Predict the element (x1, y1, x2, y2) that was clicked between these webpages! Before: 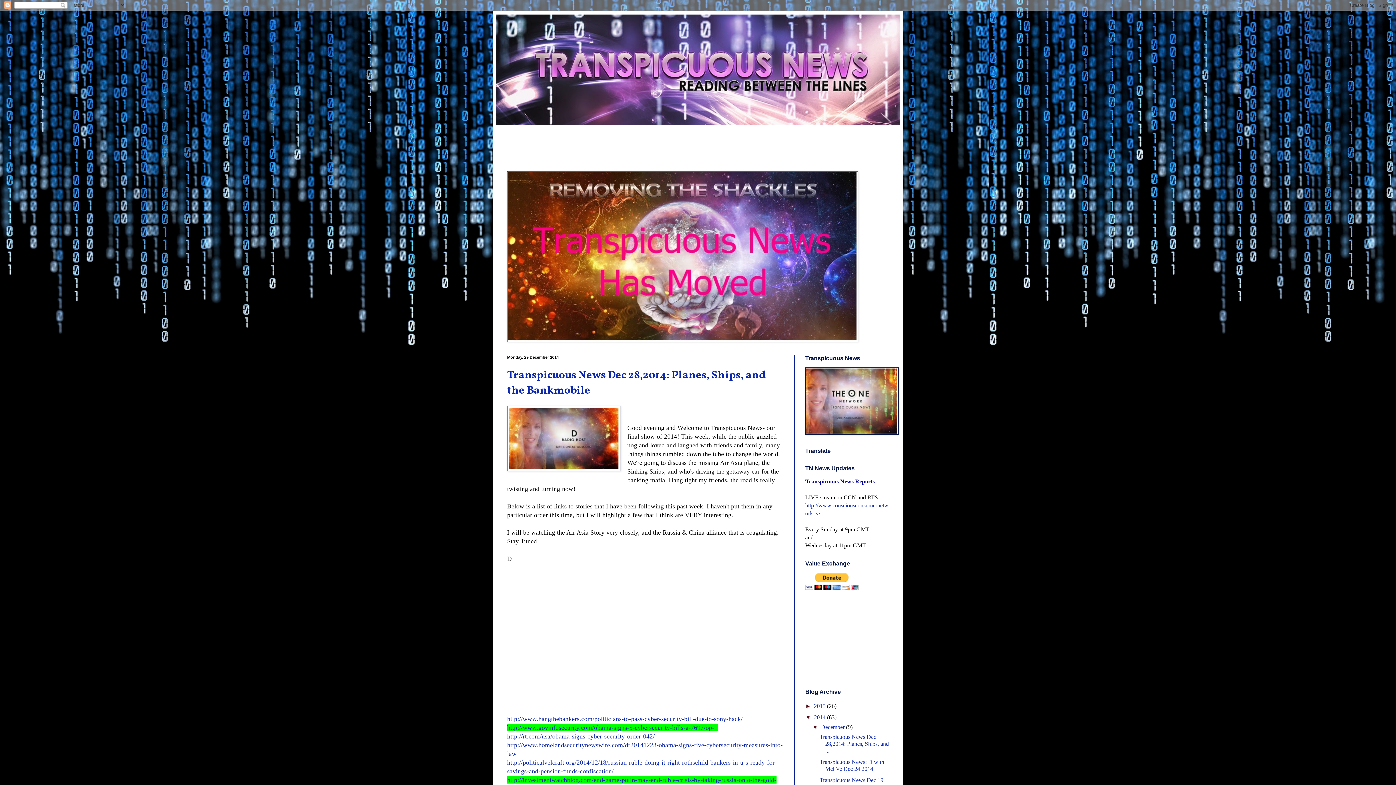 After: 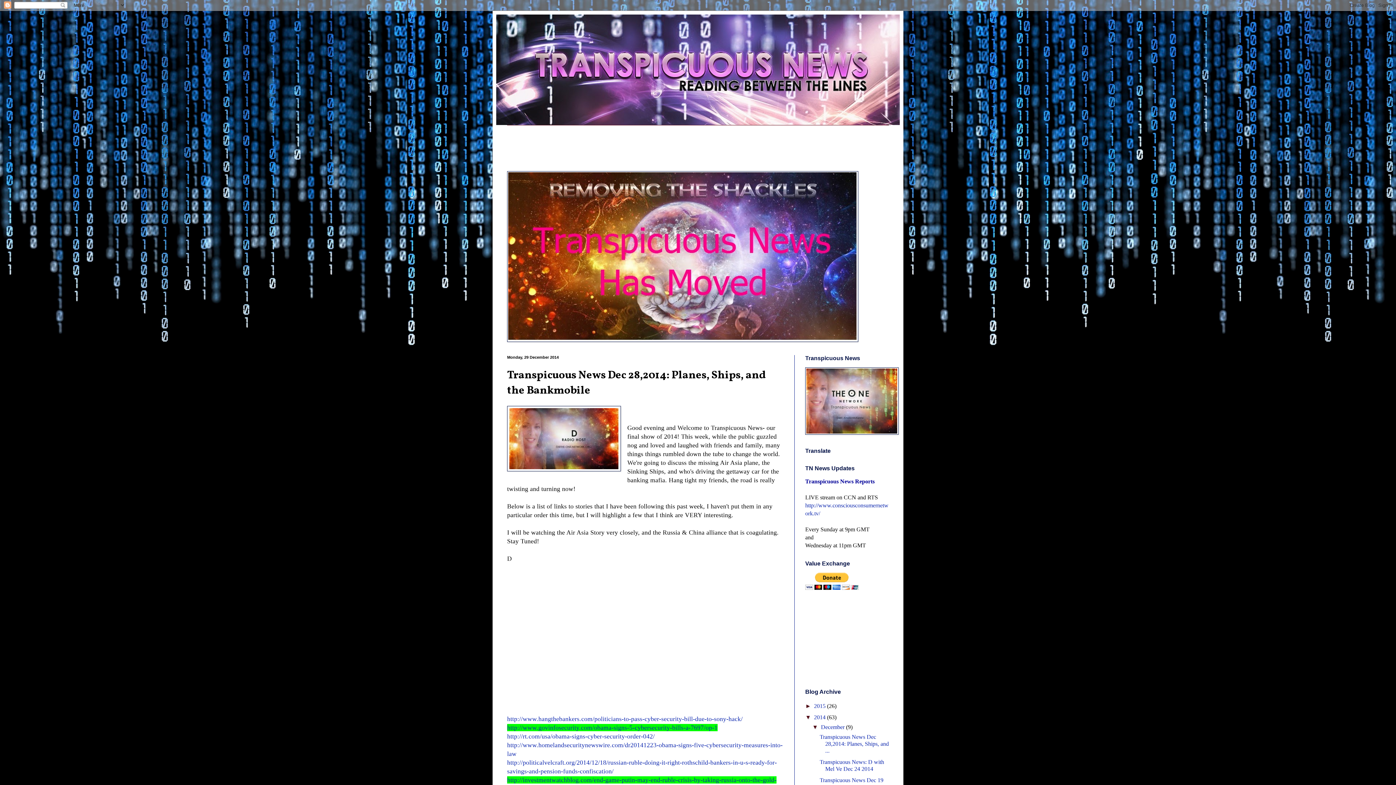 Action: bbox: (819, 734, 889, 754) label: Transpicuous News Dec 28,2014: Planes, Ships, and ...